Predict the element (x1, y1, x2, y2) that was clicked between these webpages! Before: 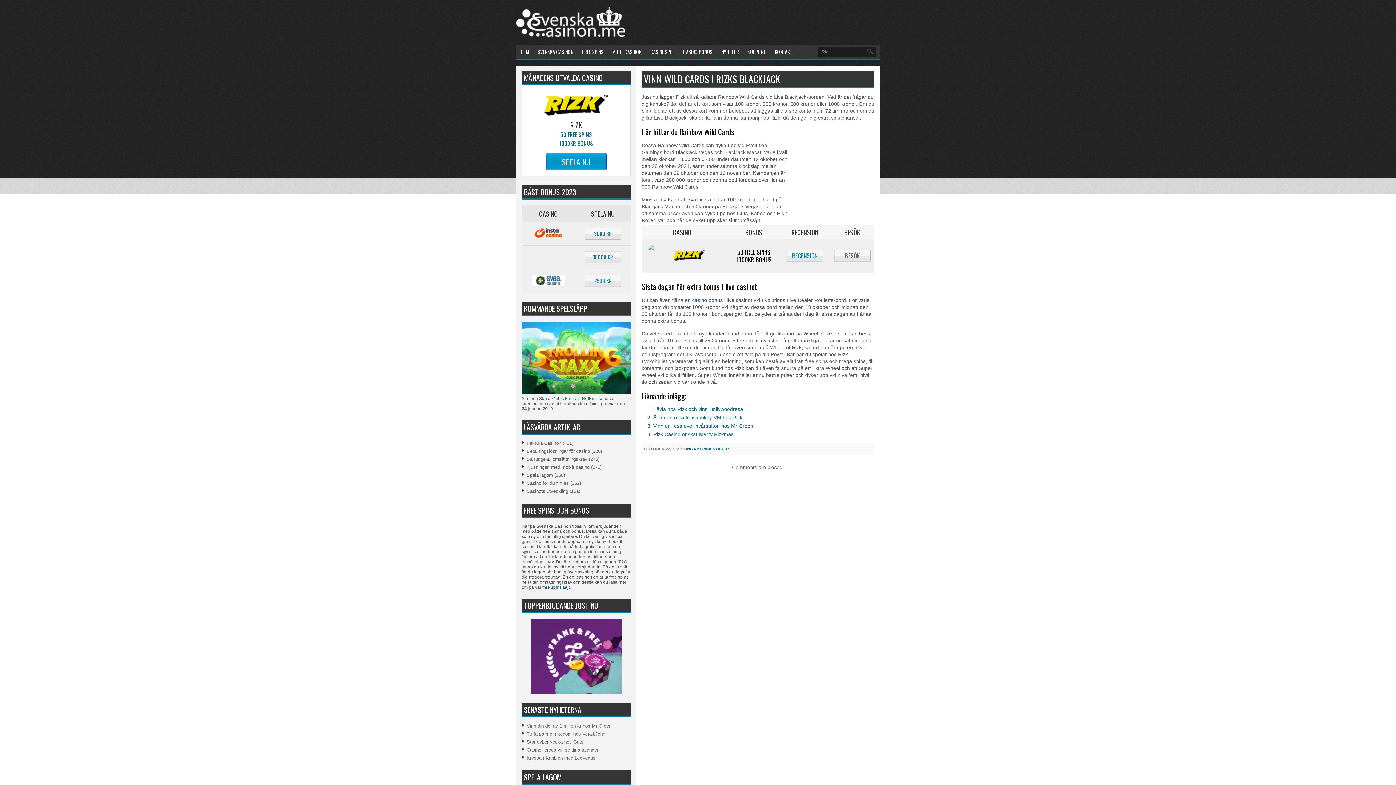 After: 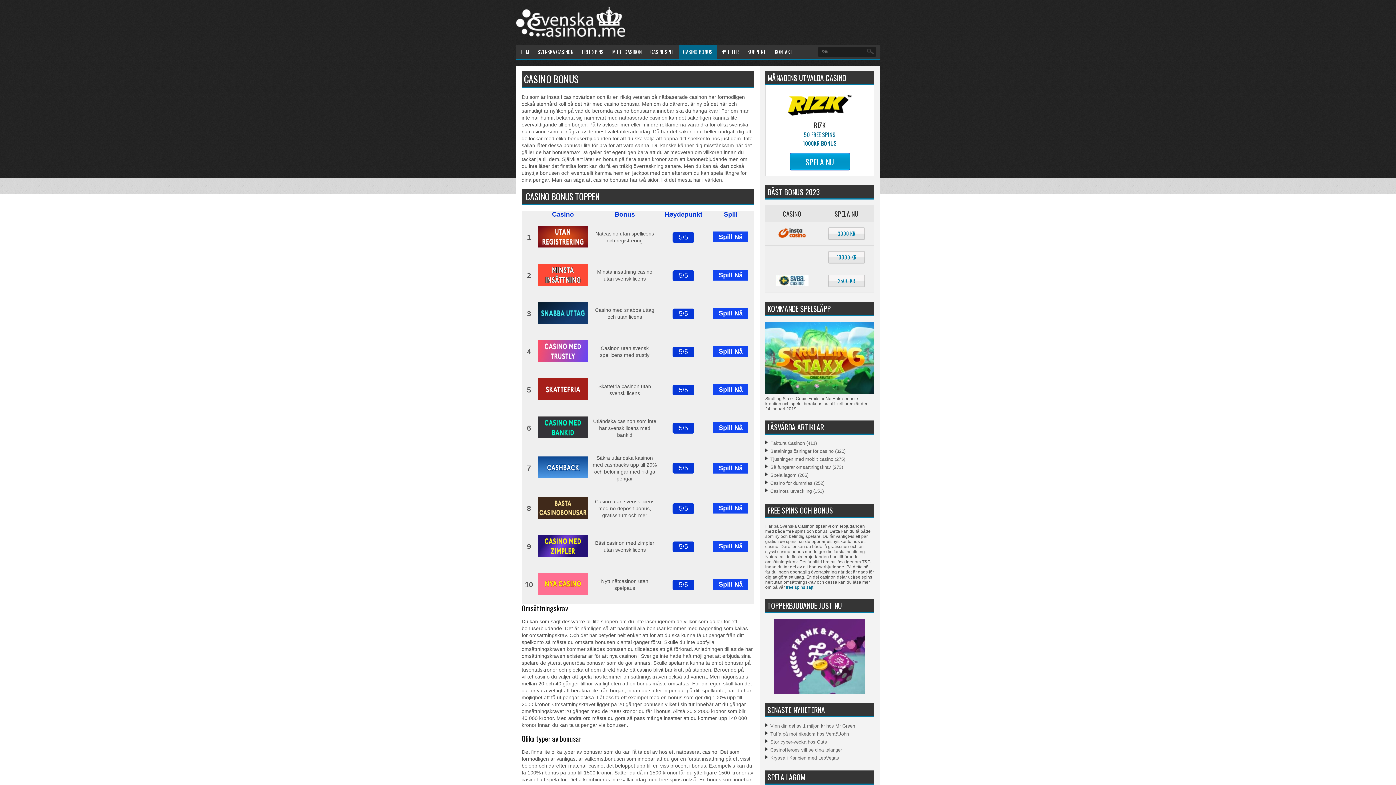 Action: label: casino bonus bbox: (692, 297, 722, 303)